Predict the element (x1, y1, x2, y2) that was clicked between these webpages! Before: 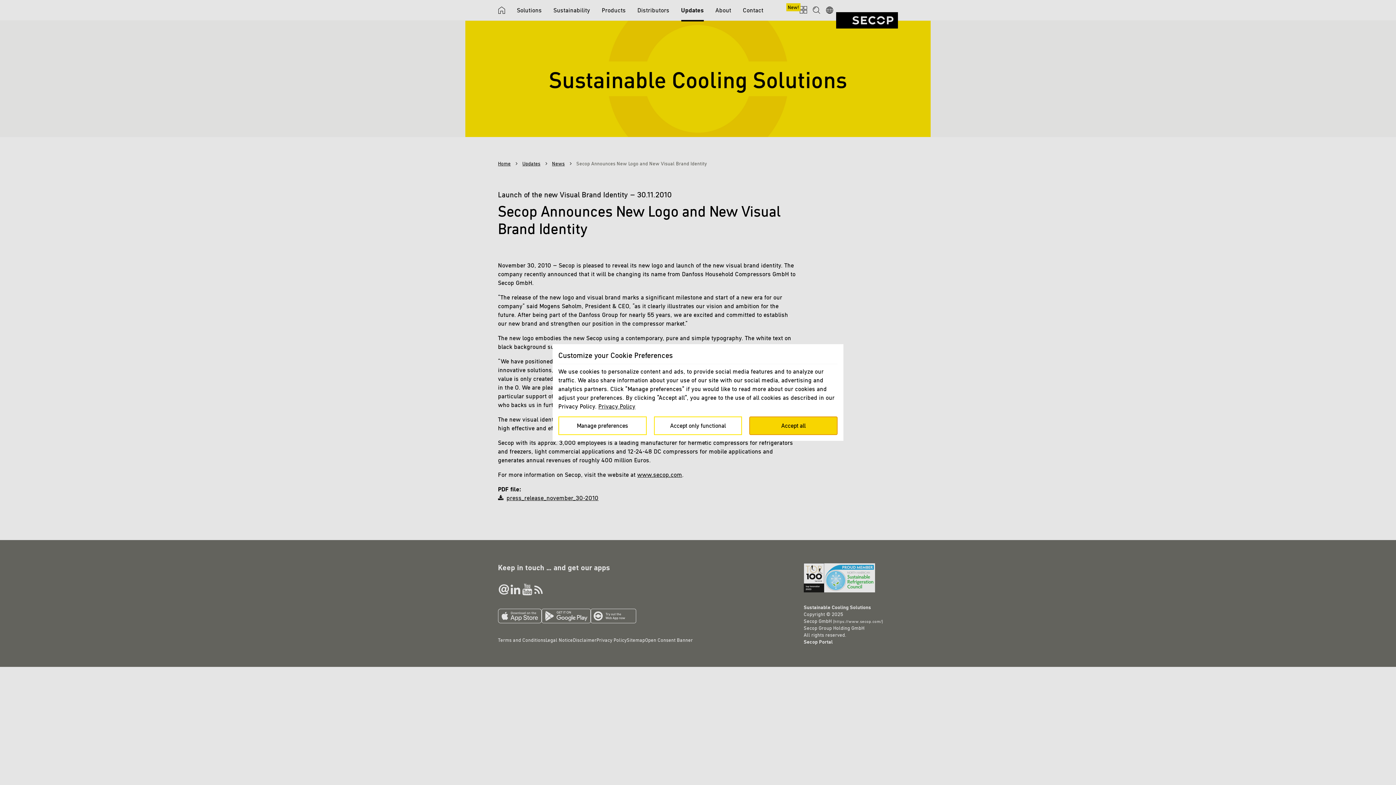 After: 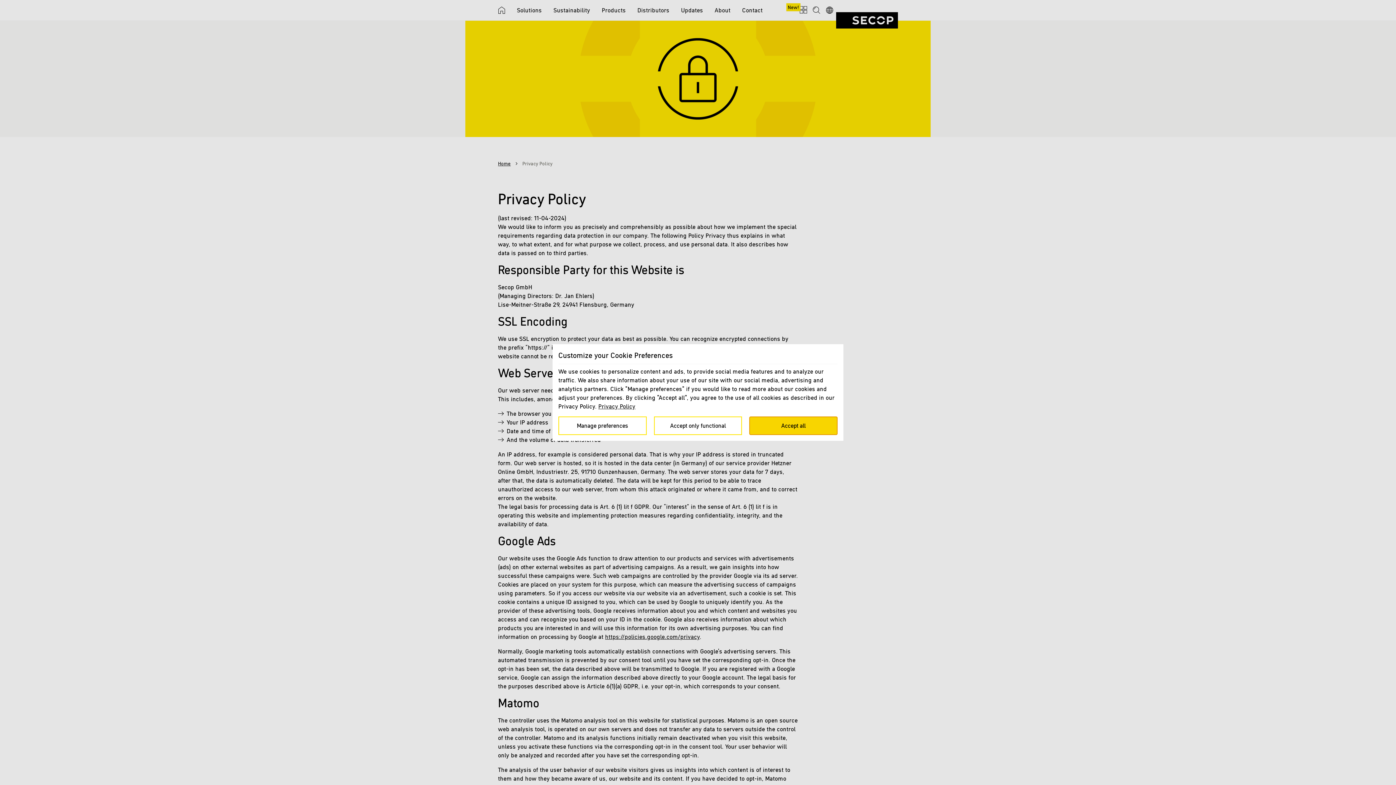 Action: bbox: (598, 402, 635, 410) label: Privacy Policy